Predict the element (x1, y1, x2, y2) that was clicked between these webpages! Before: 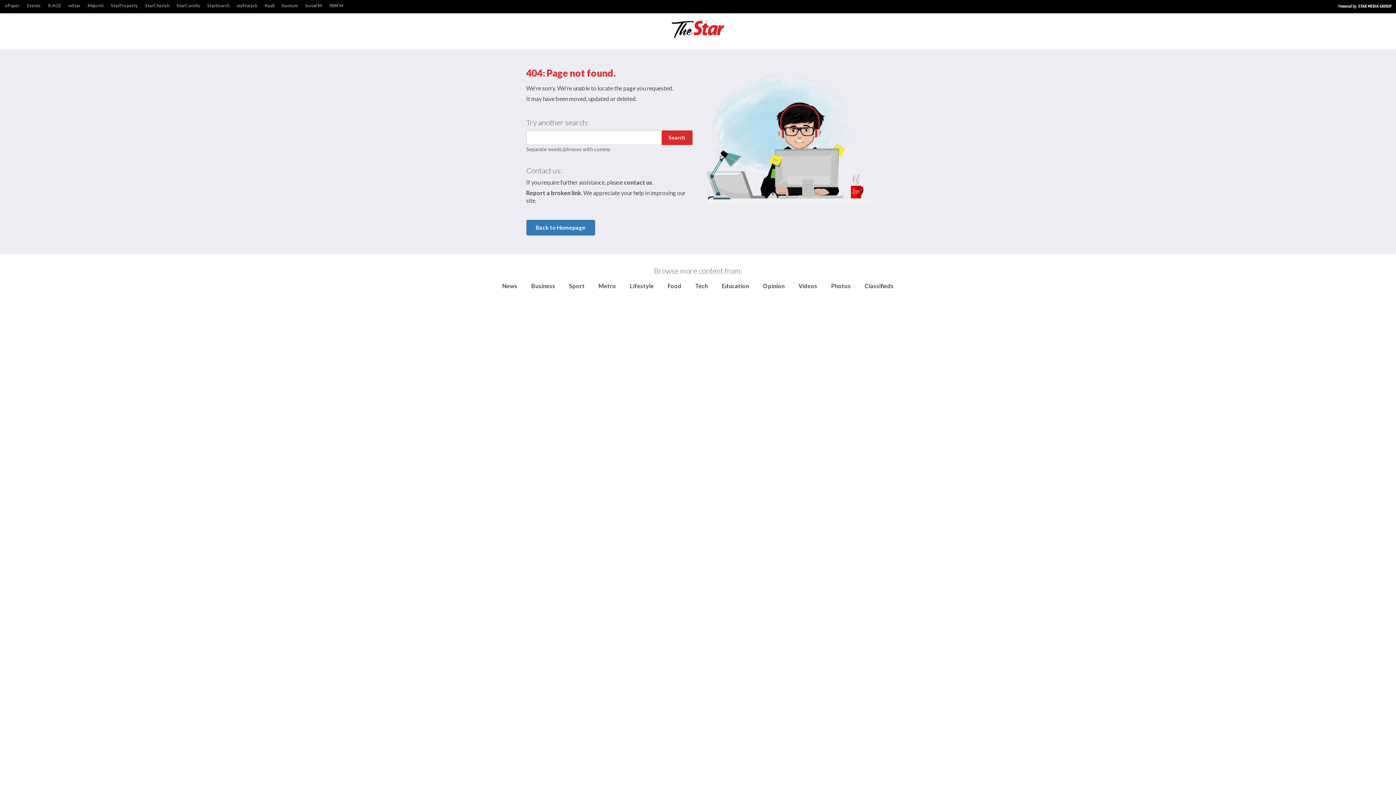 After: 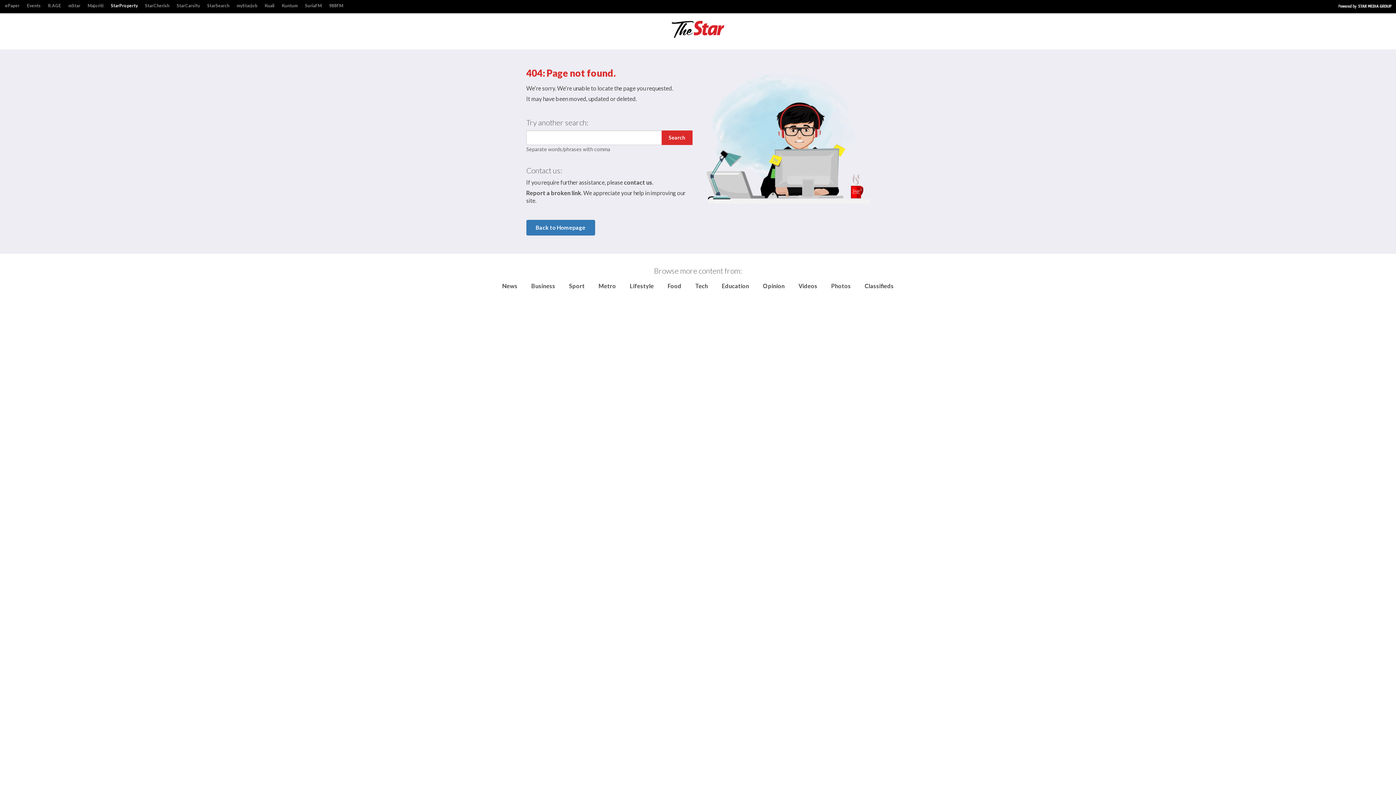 Action: bbox: (107, 1, 141, 10) label: StarProperty